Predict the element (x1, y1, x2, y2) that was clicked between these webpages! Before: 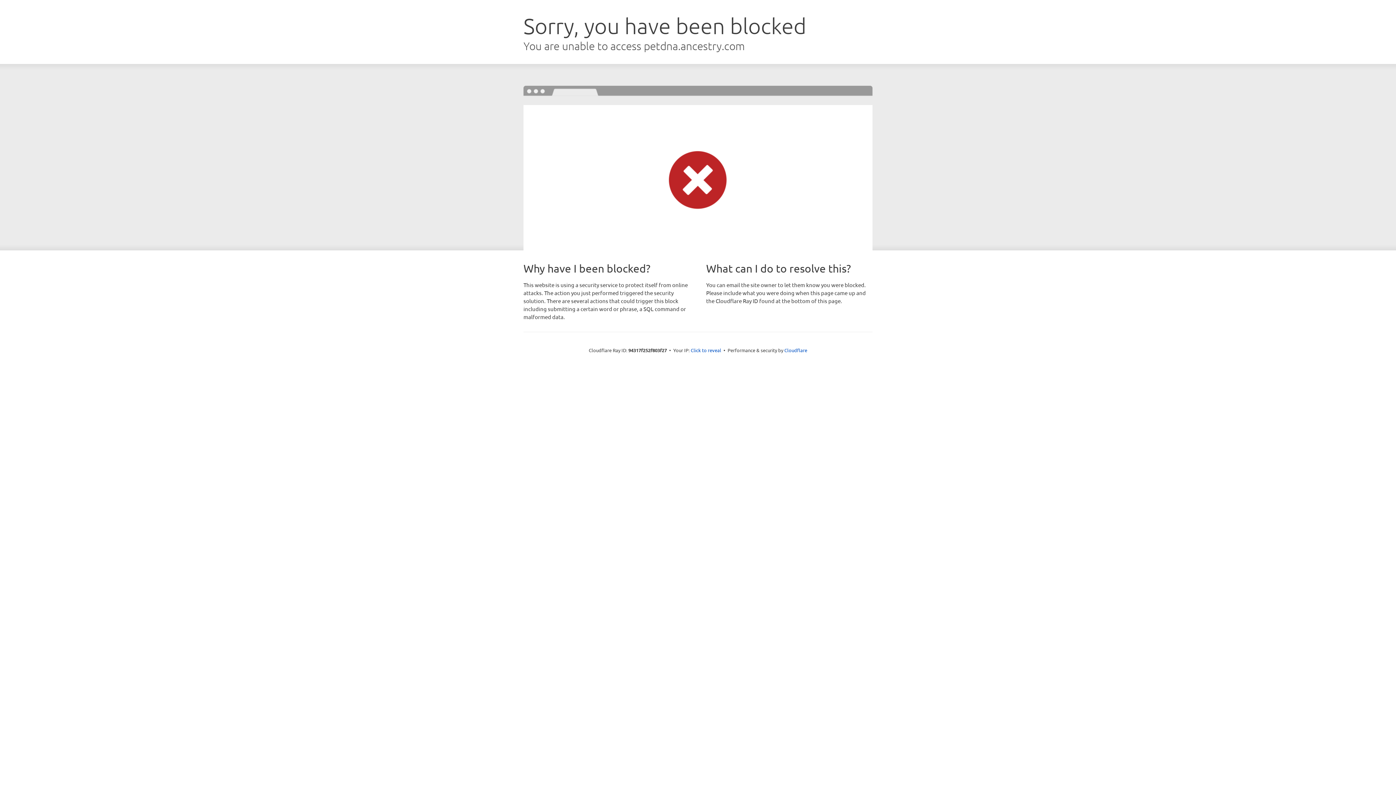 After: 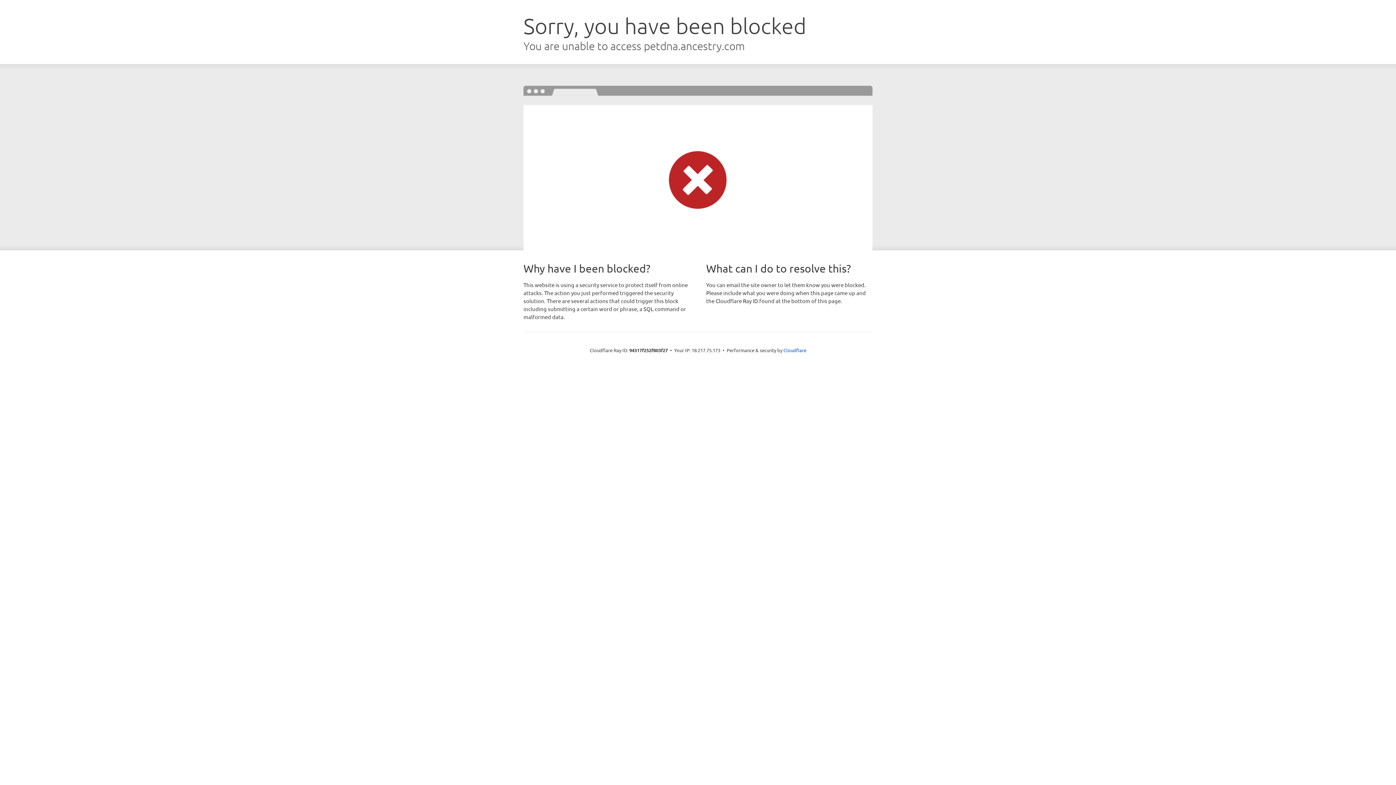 Action: label: Click to reveal bbox: (690, 346, 721, 353)